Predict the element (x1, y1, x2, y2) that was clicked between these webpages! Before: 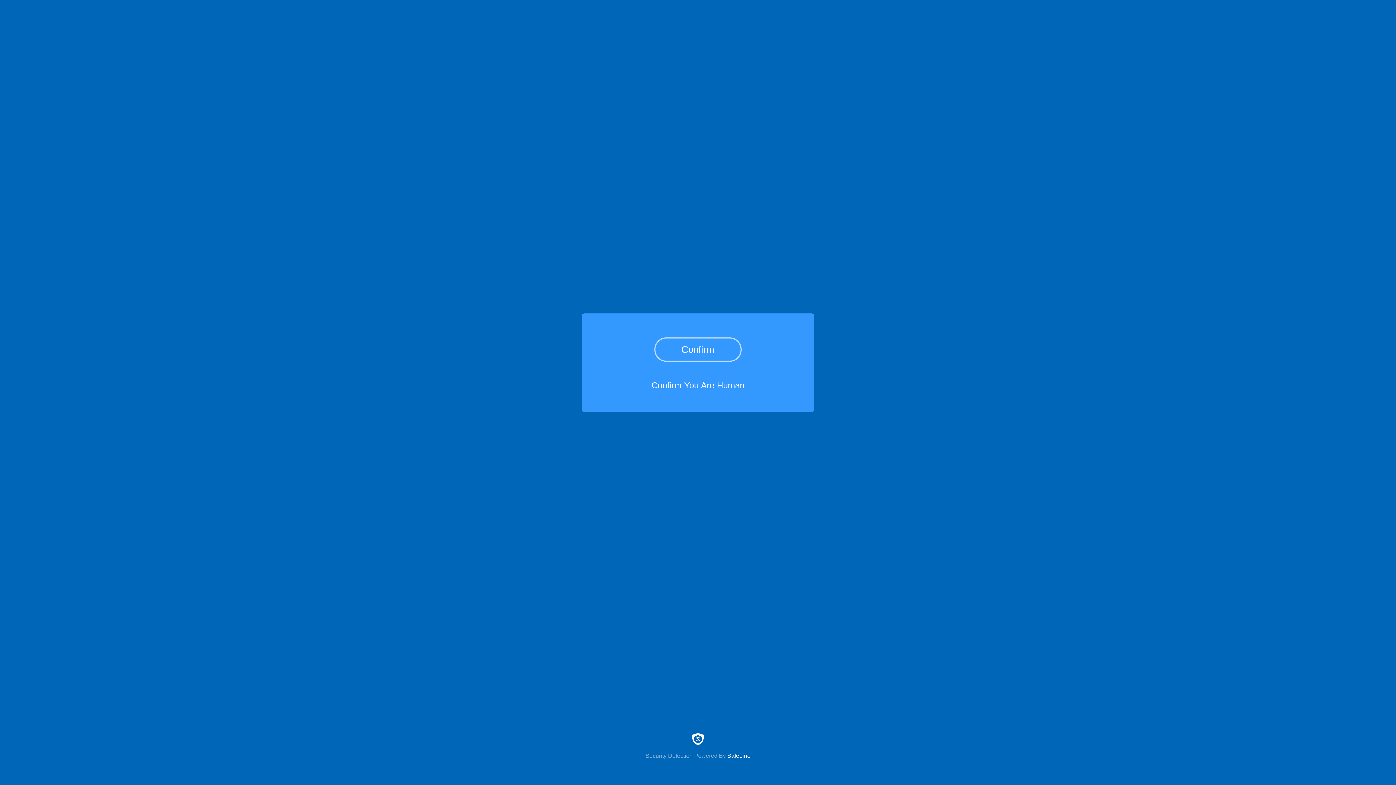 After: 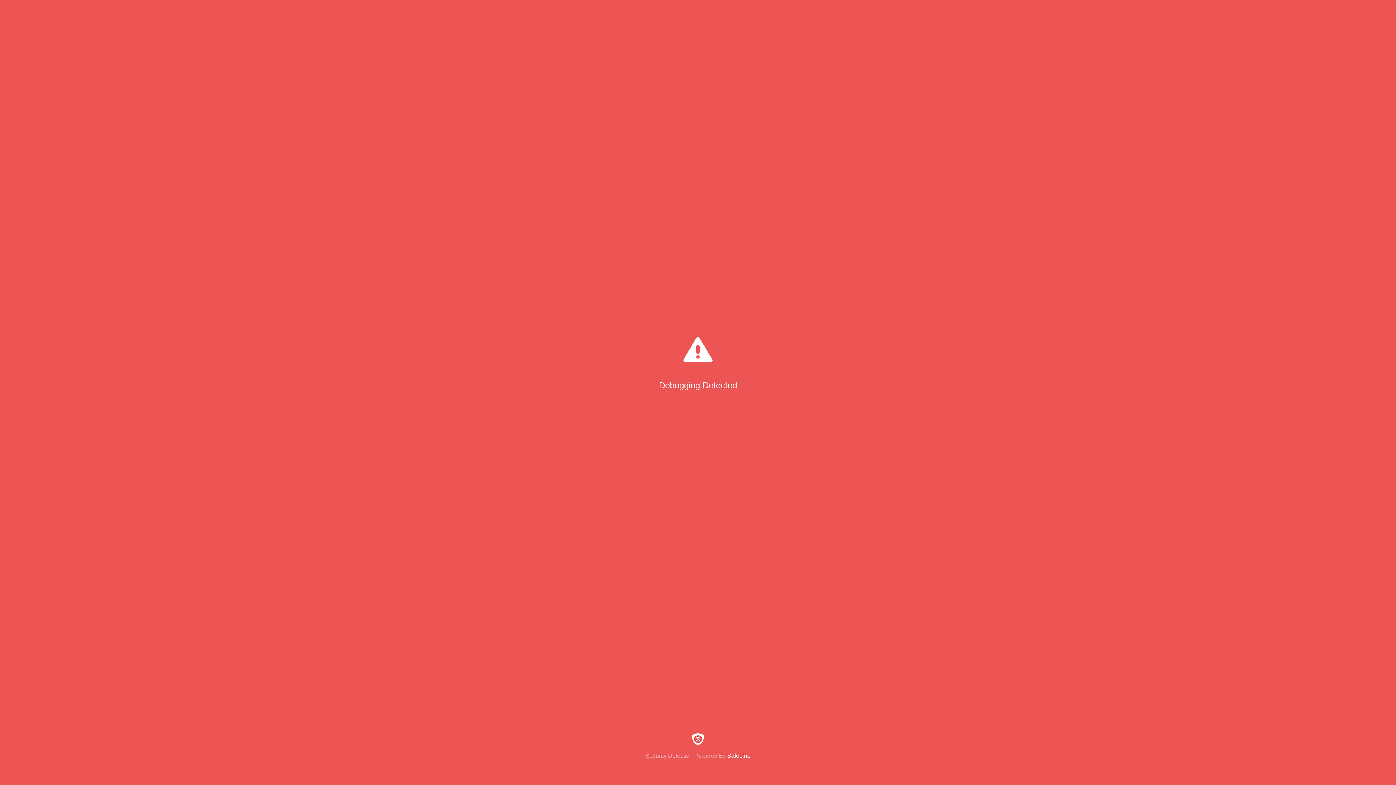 Action: bbox: (654, 337, 741, 361) label: Confirm